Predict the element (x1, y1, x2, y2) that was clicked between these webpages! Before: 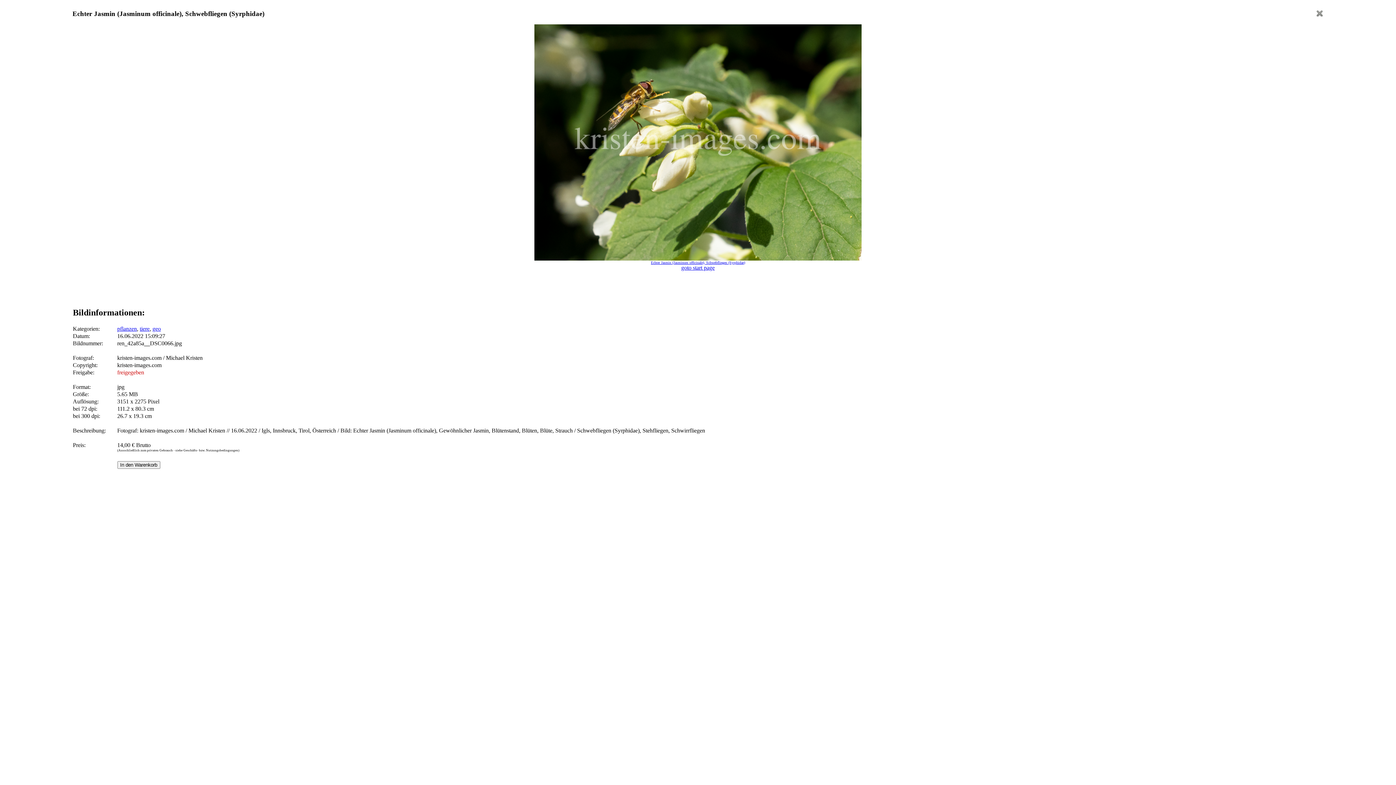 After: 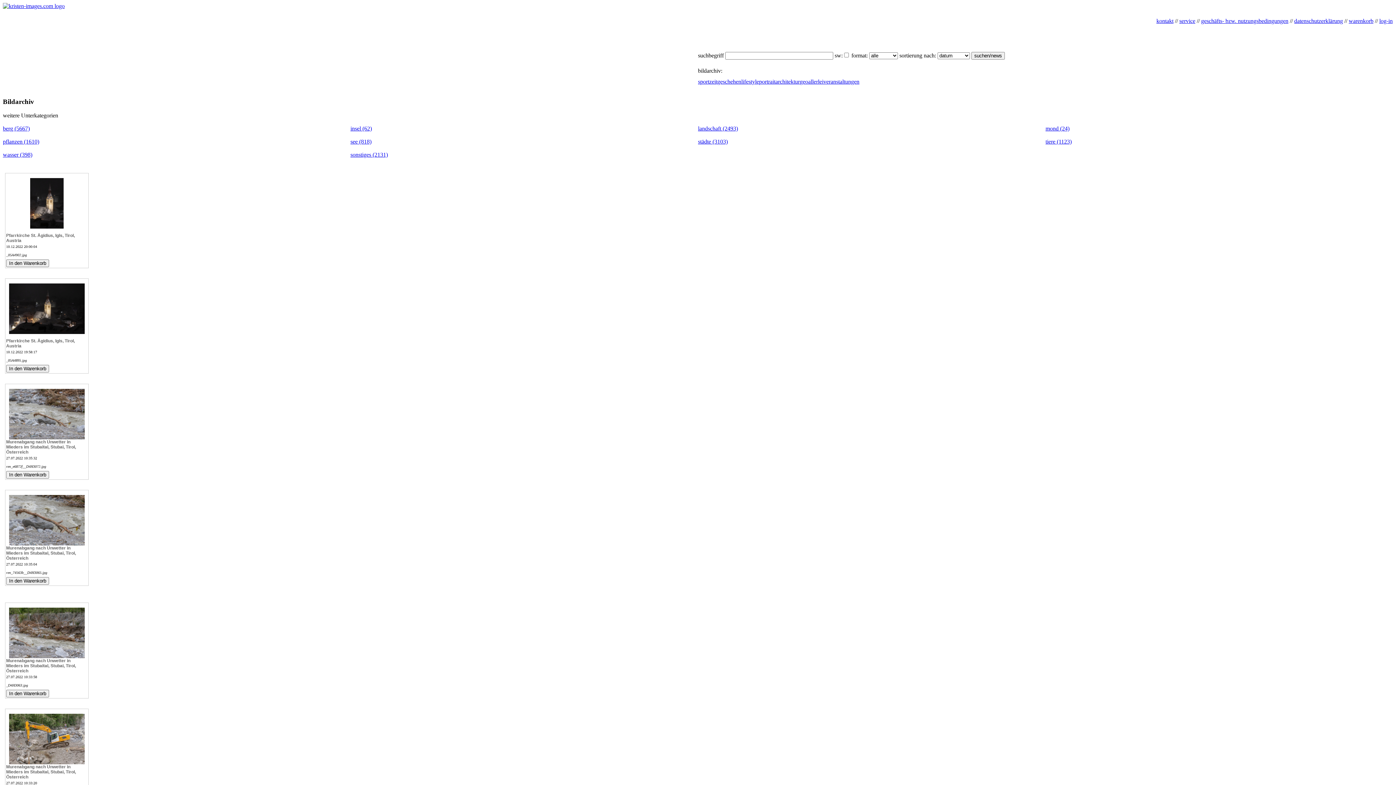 Action: bbox: (152, 325, 160, 332) label: geo